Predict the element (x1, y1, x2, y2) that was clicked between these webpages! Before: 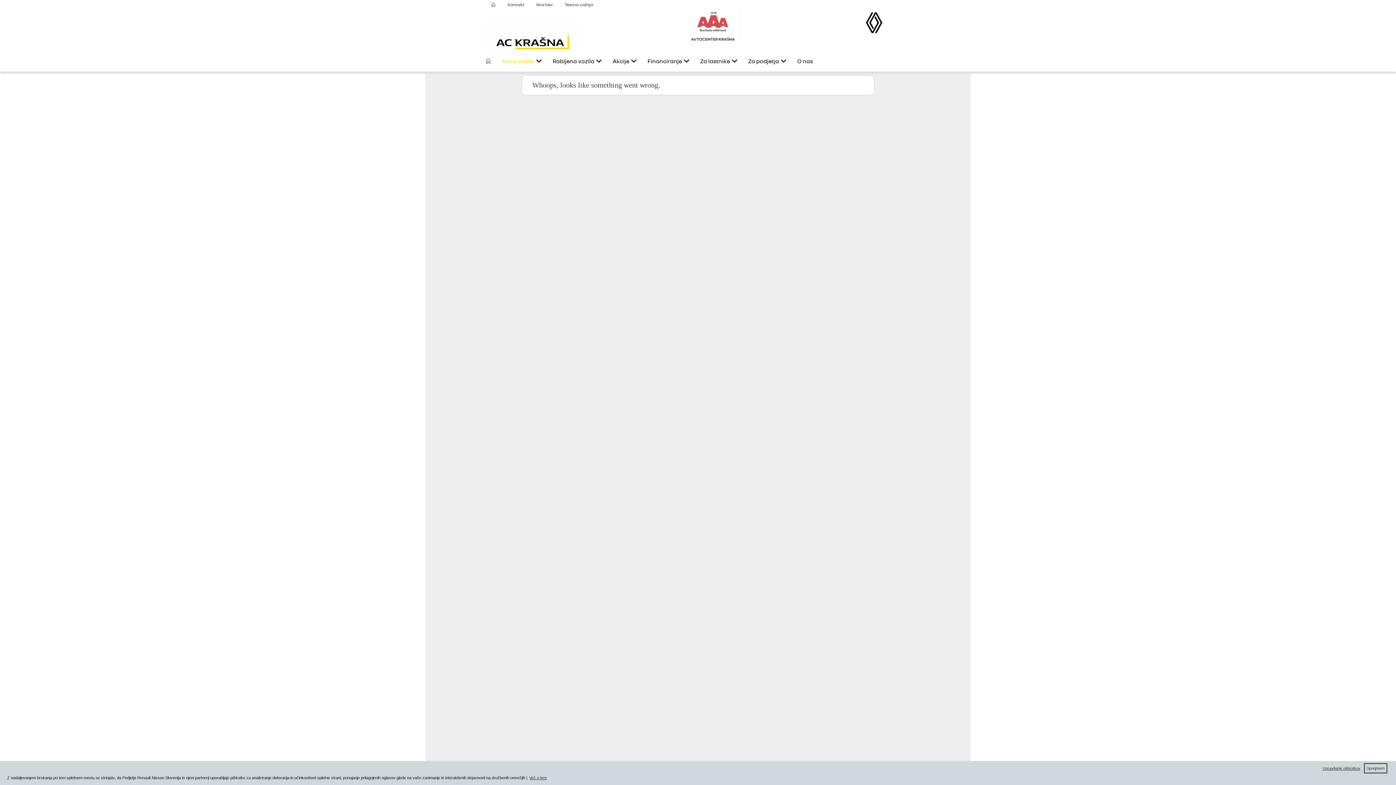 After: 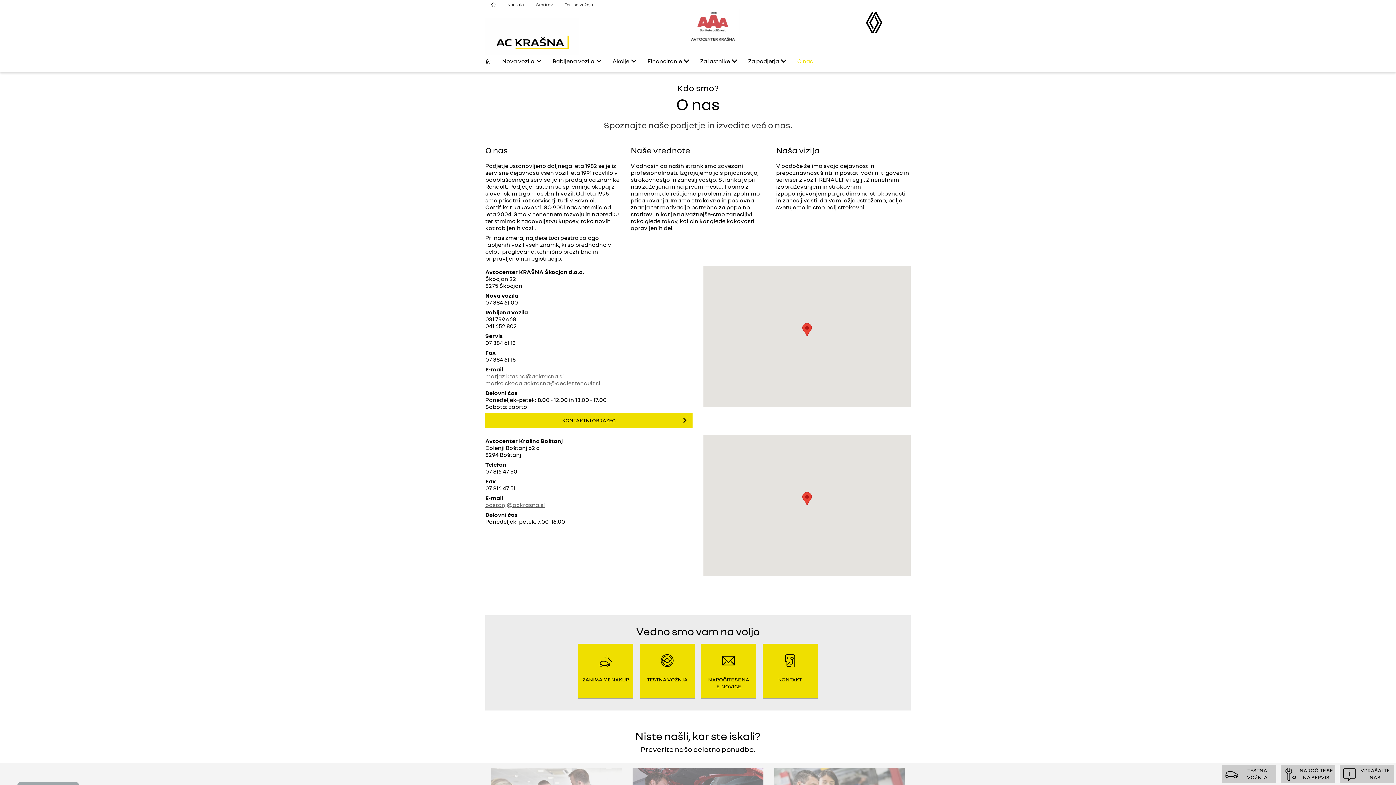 Action: bbox: (797, 56, 813, 65) label: O nas